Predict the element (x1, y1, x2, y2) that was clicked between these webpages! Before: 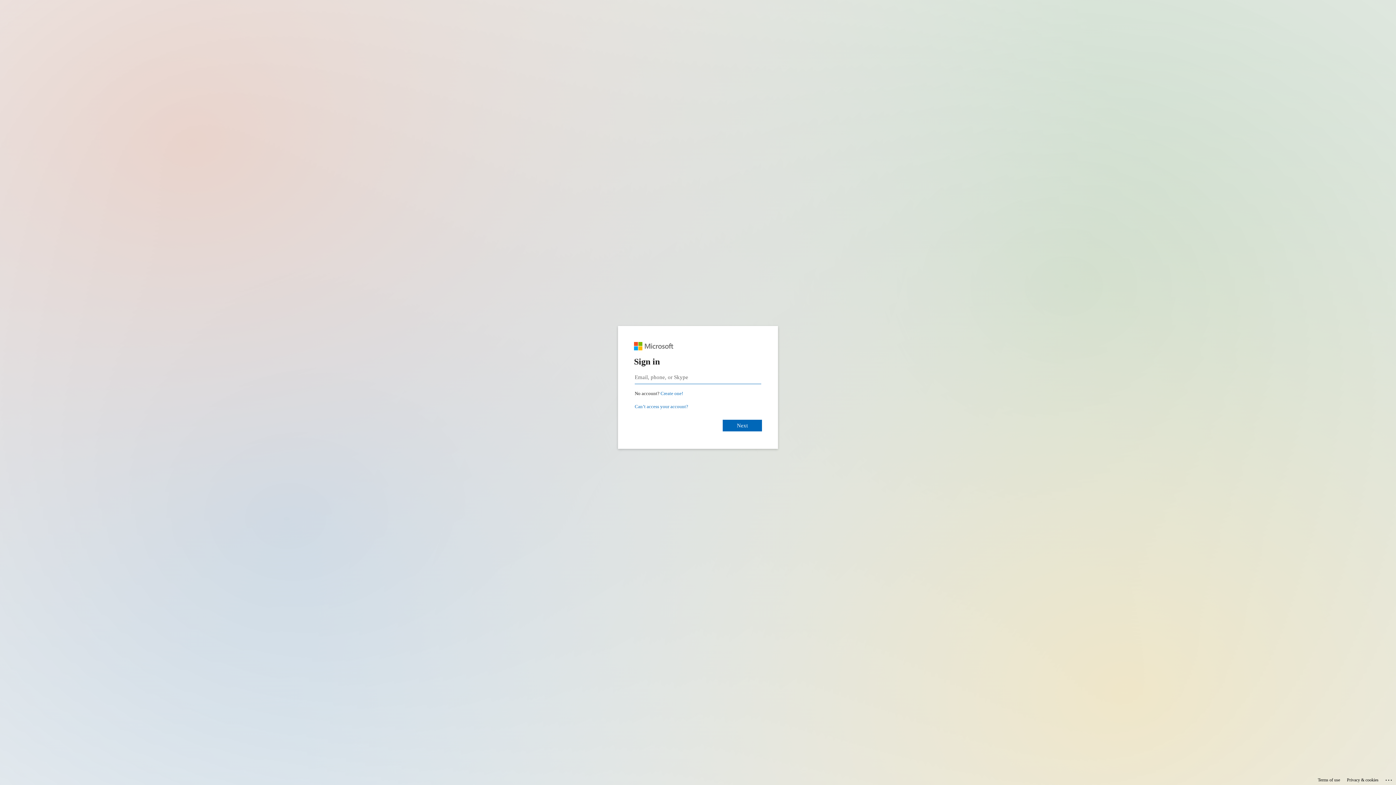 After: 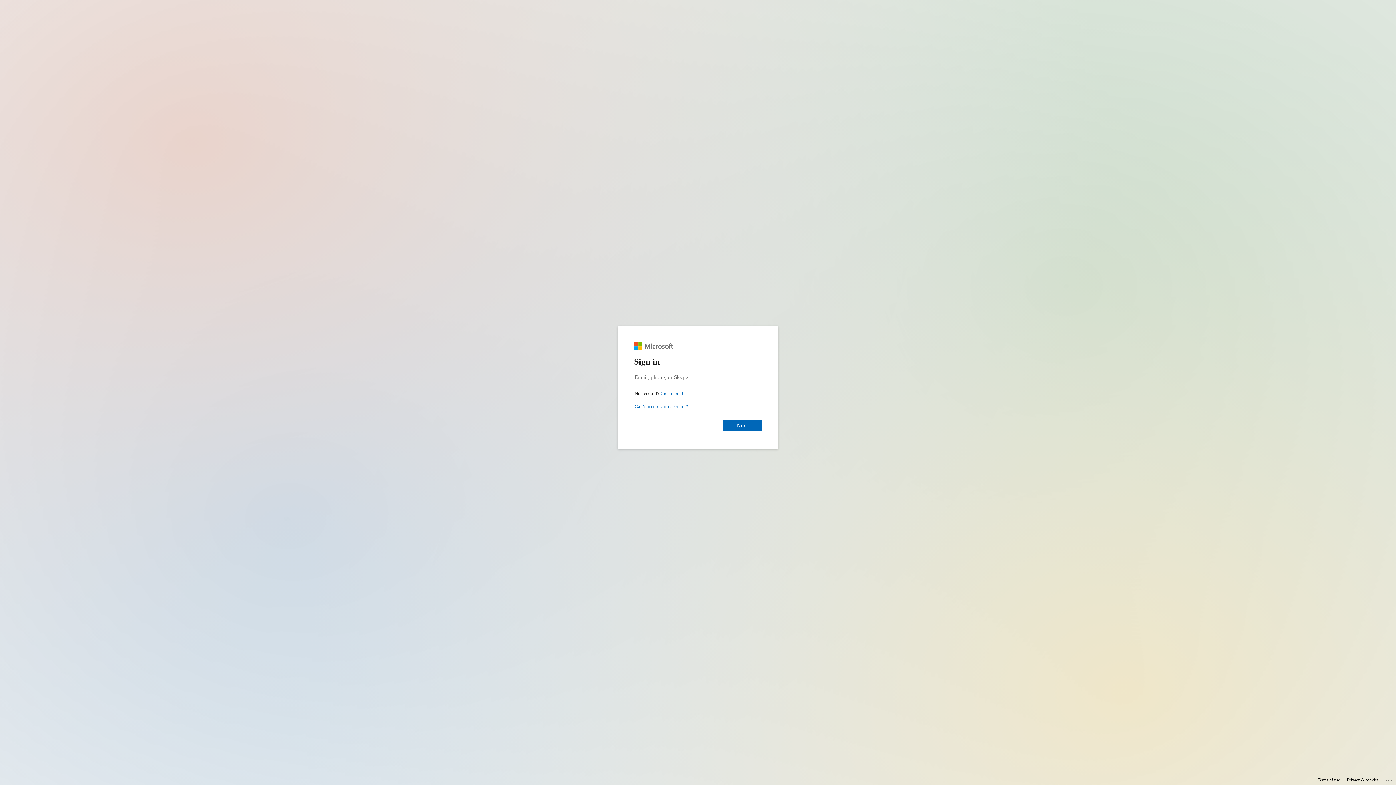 Action: label: Terms of use bbox: (1318, 775, 1340, 785)